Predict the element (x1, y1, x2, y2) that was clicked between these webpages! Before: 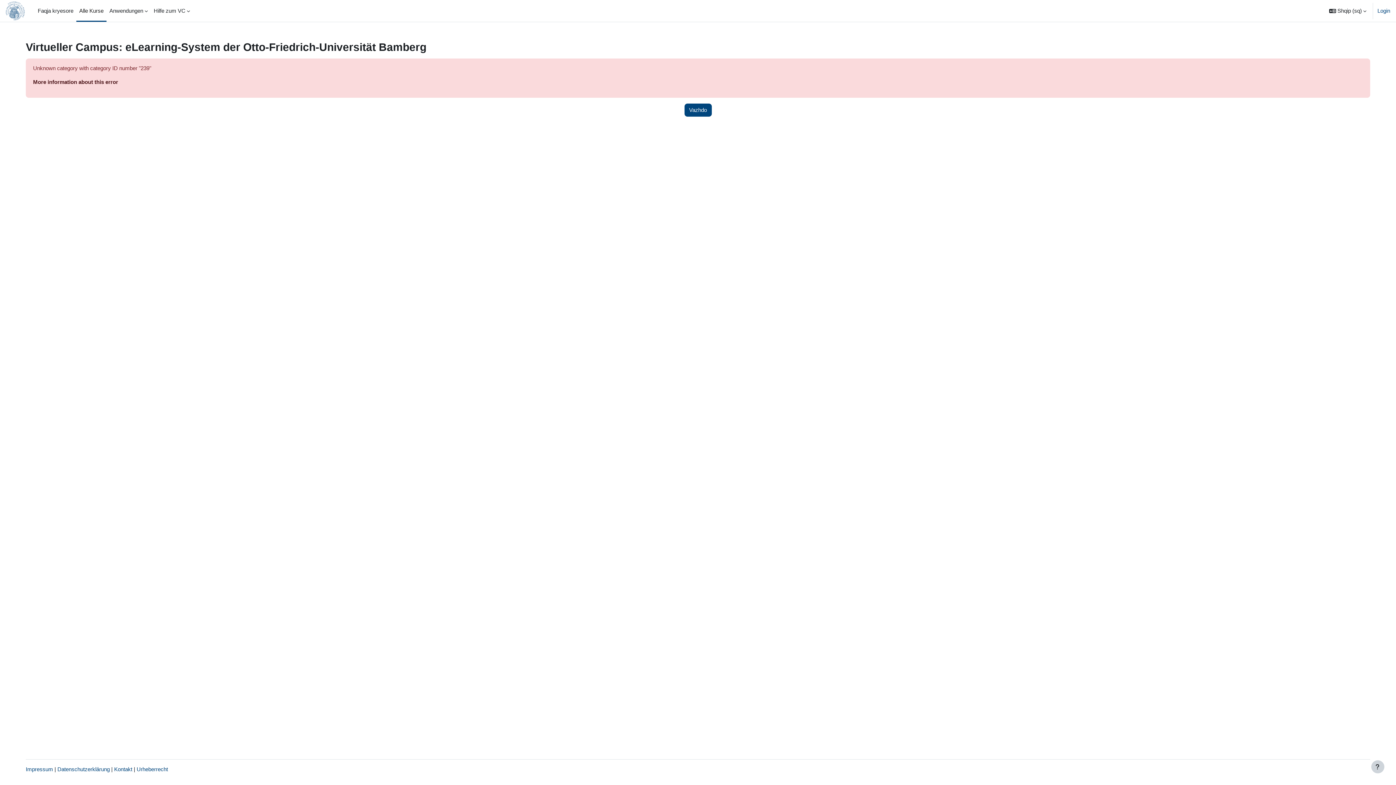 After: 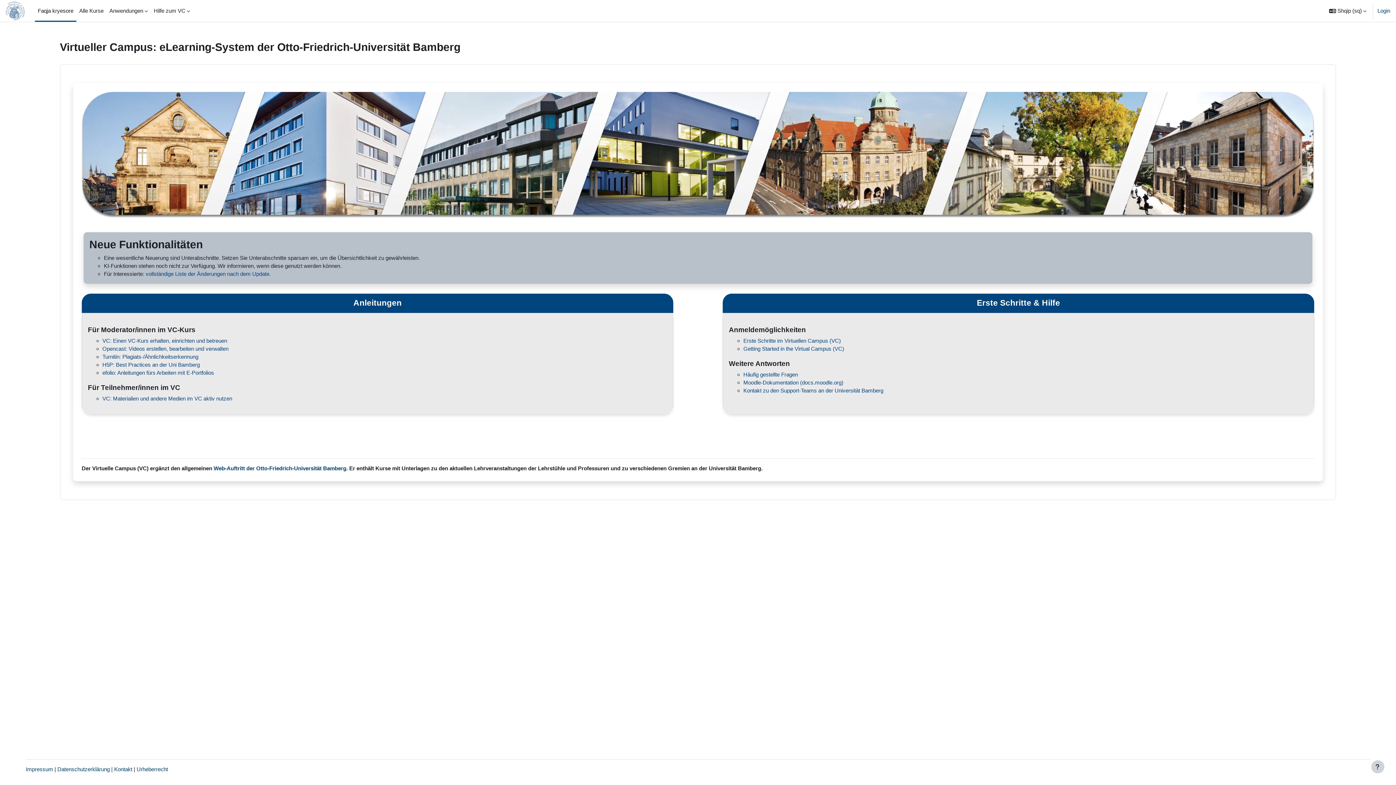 Action: label: Faqja kryesore bbox: (34, 0, 76, 21)